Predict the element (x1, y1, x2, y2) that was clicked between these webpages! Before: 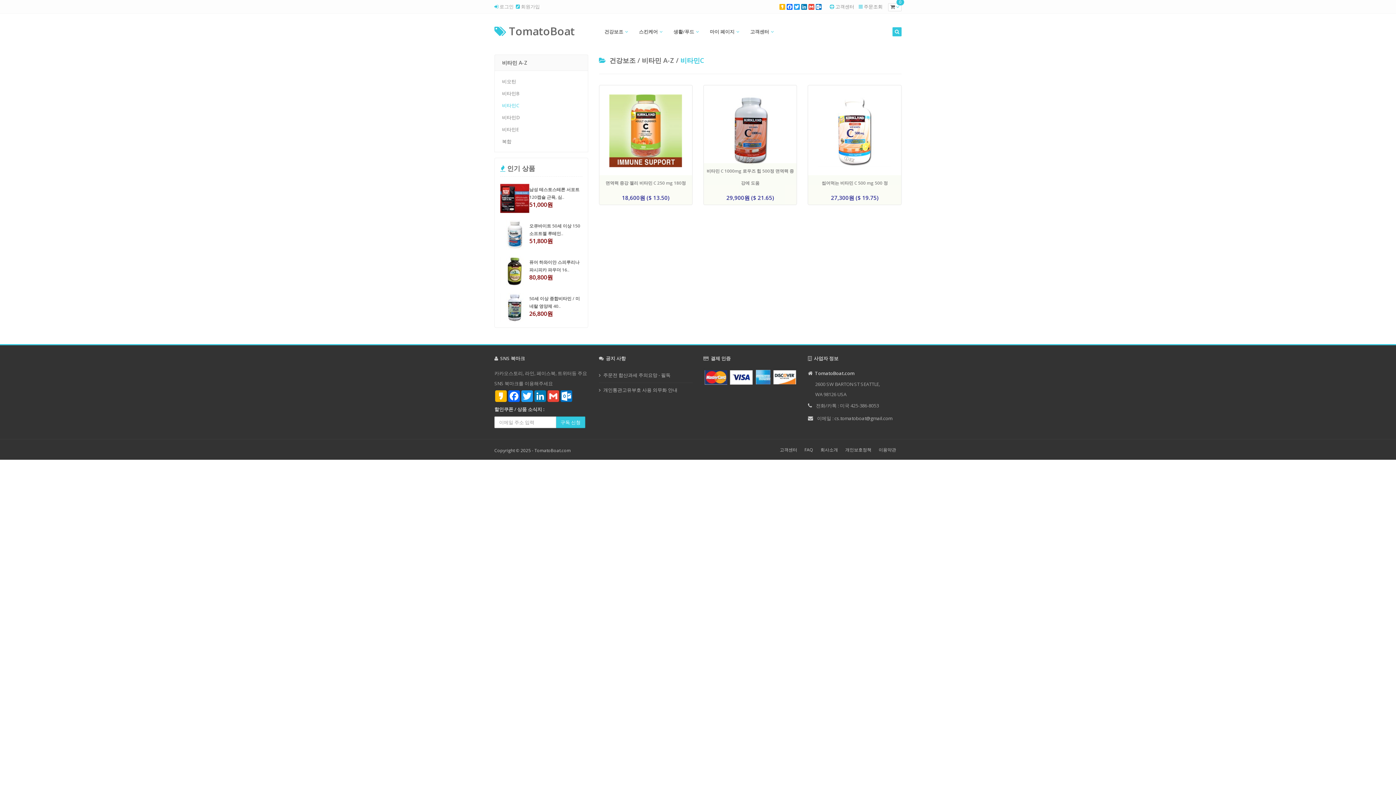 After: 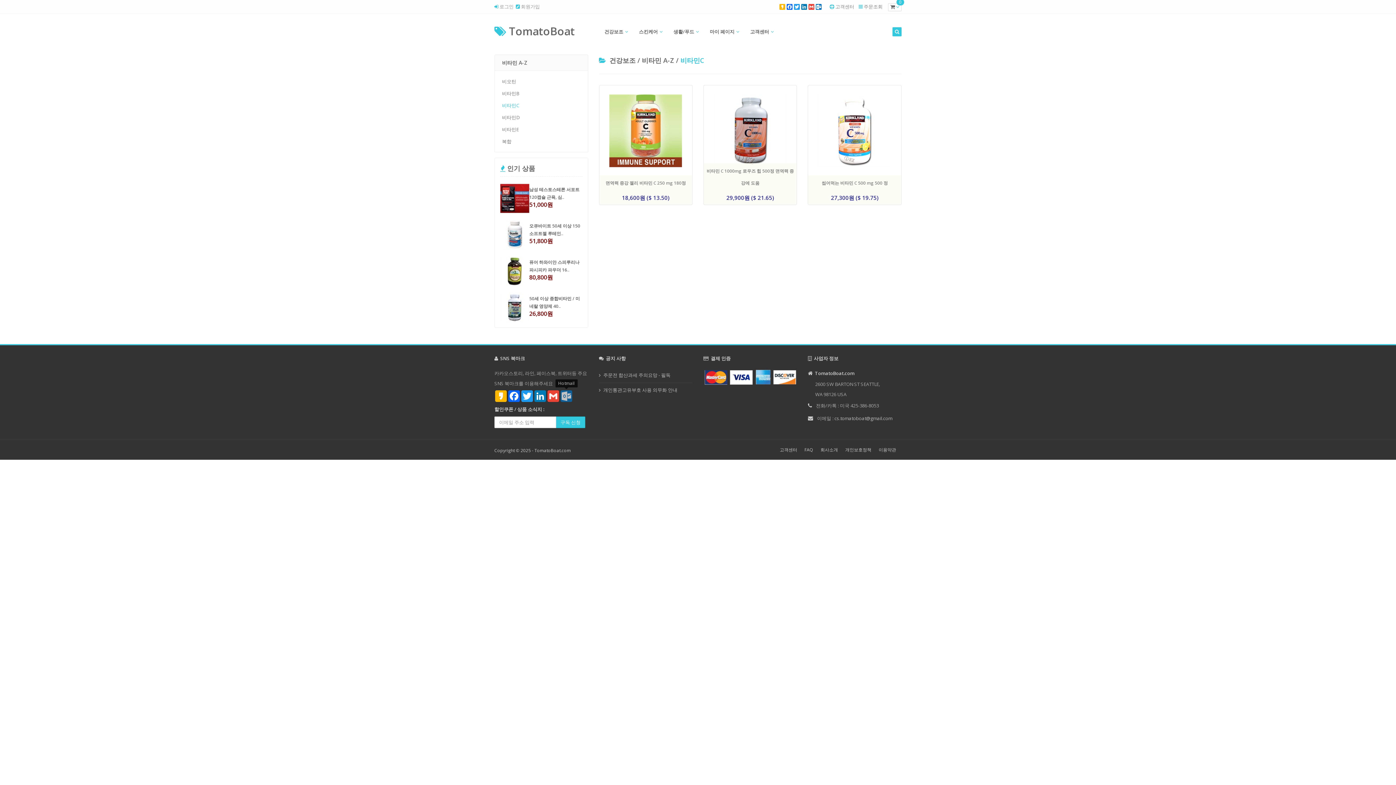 Action: bbox: (560, 390, 573, 402) label: Outlook.com